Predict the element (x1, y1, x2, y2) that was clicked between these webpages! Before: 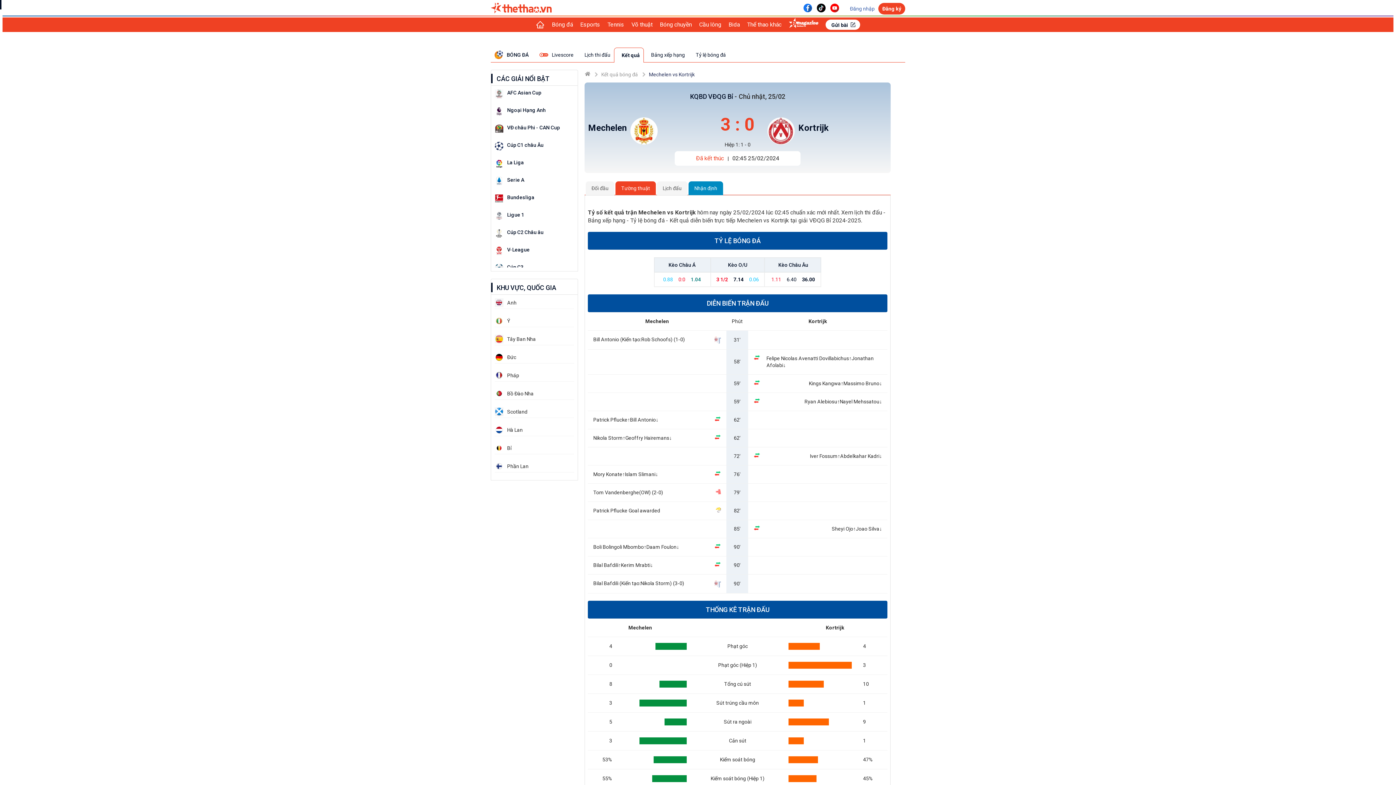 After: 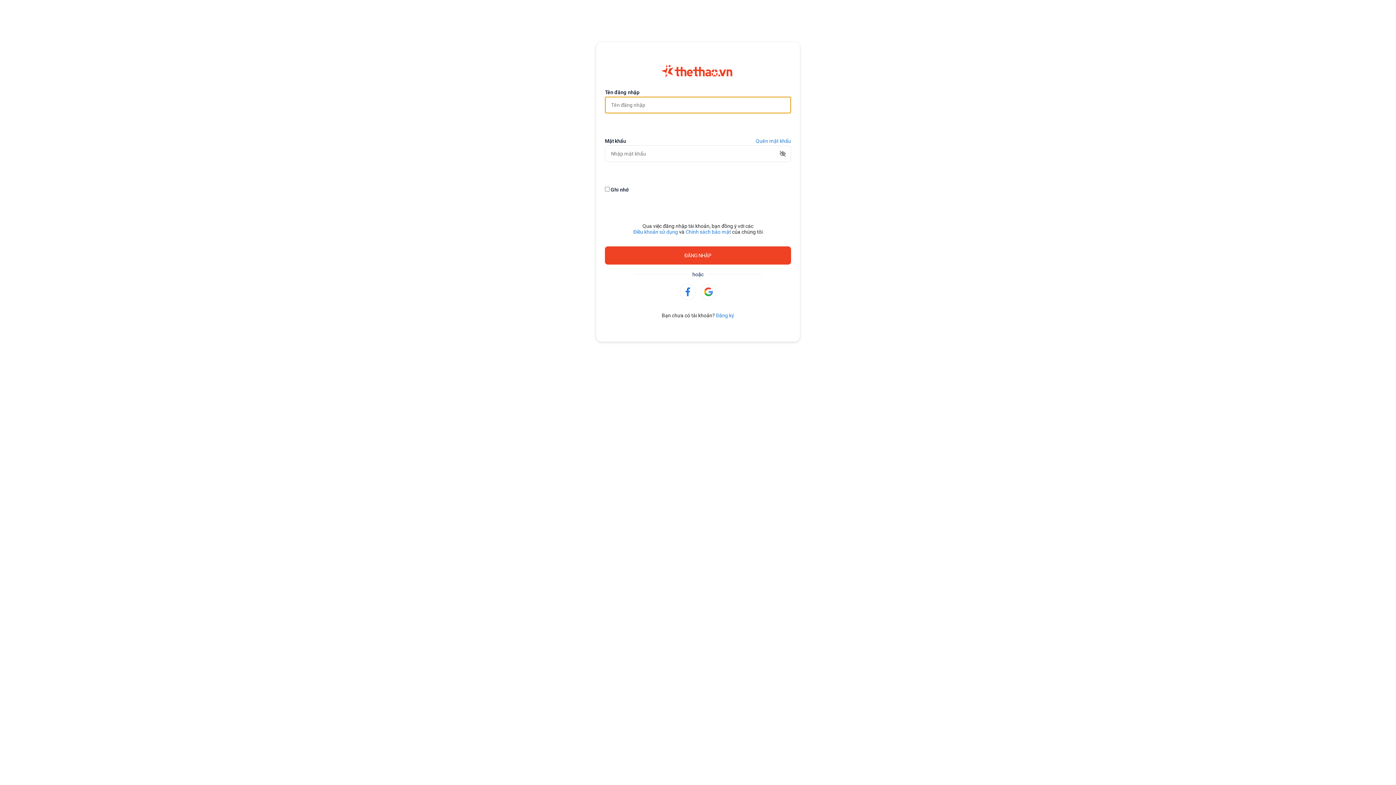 Action: bbox: (825, 19, 860, 29) label: Gửi bài